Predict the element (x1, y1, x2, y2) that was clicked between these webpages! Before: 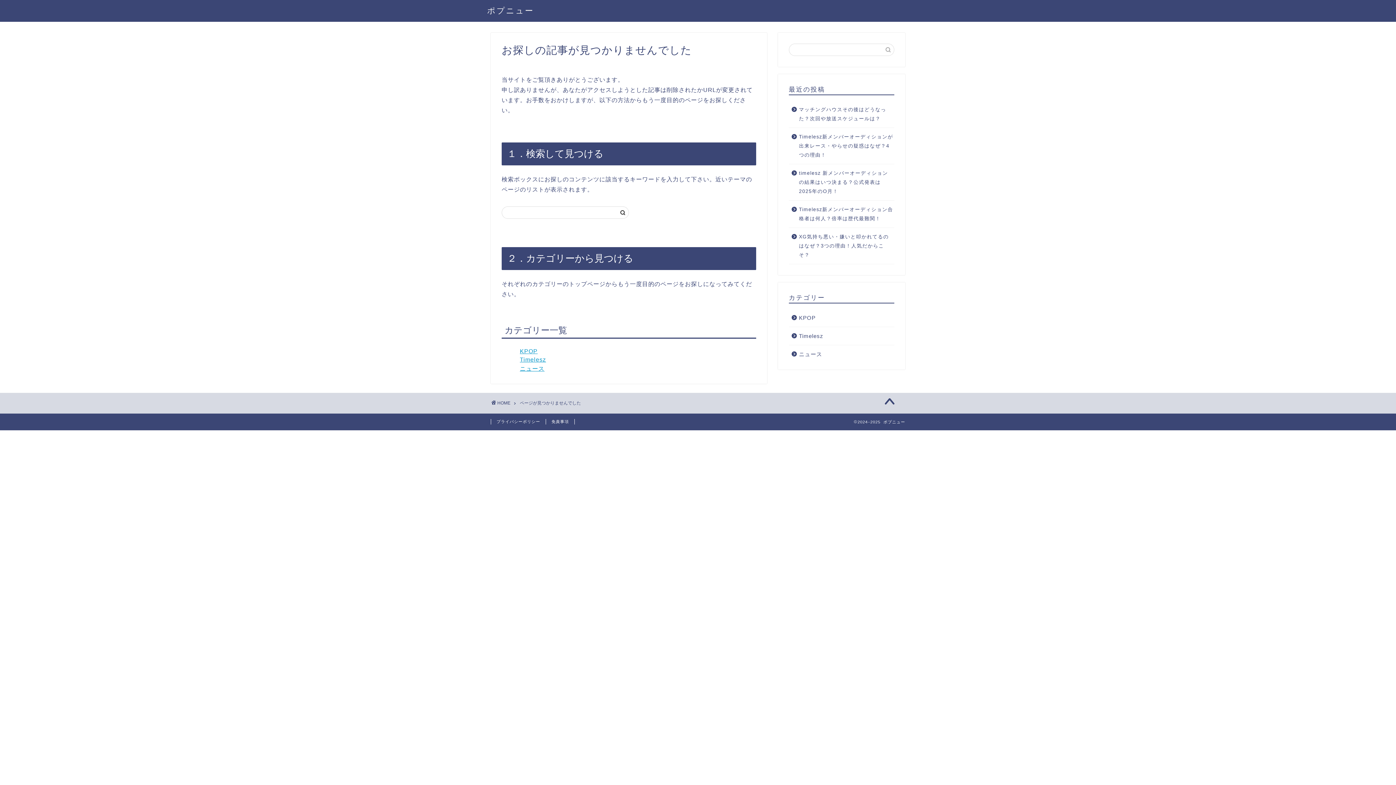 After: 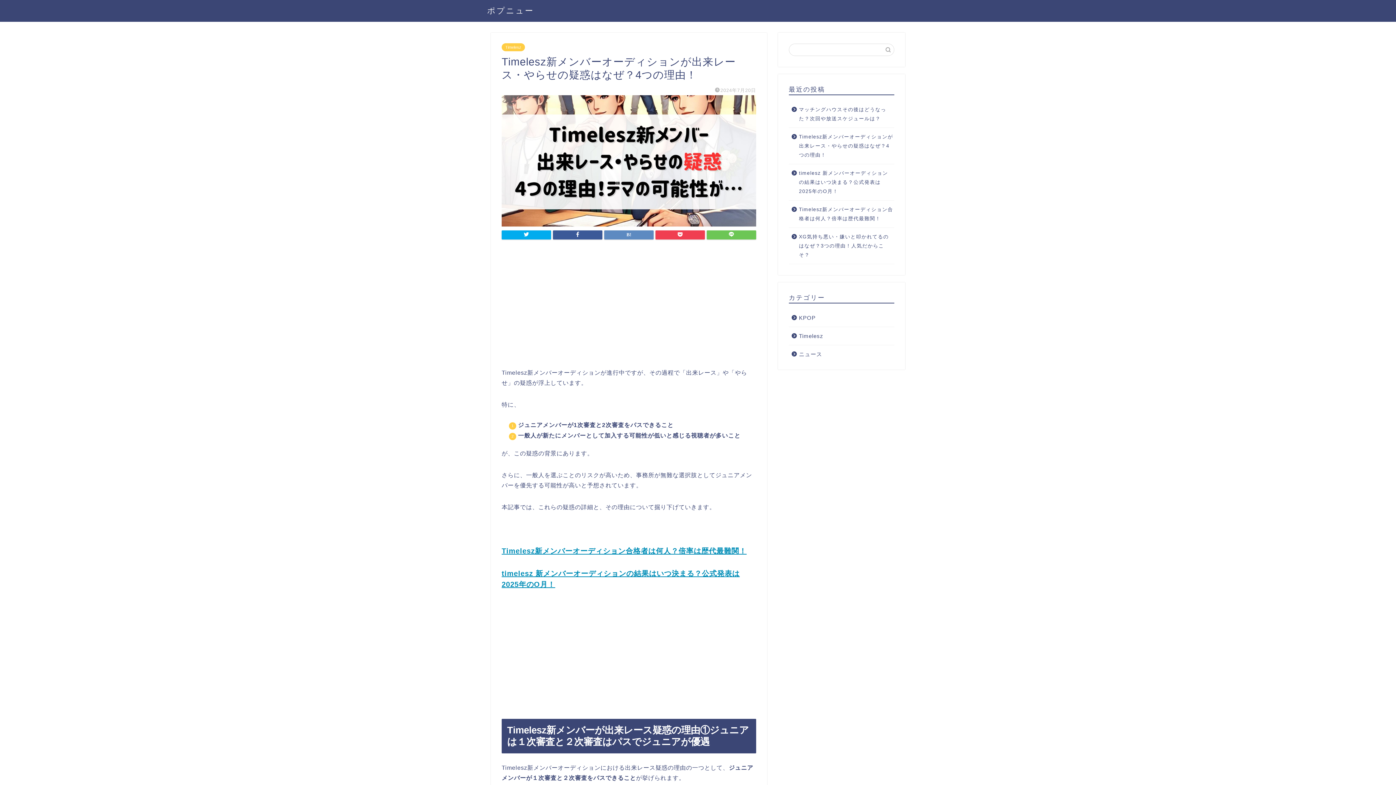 Action: label: Timelesz新メンバーオーディションが出来レース・やらせの疑惑はなぜ？4つの理由！ bbox: (789, 128, 893, 164)